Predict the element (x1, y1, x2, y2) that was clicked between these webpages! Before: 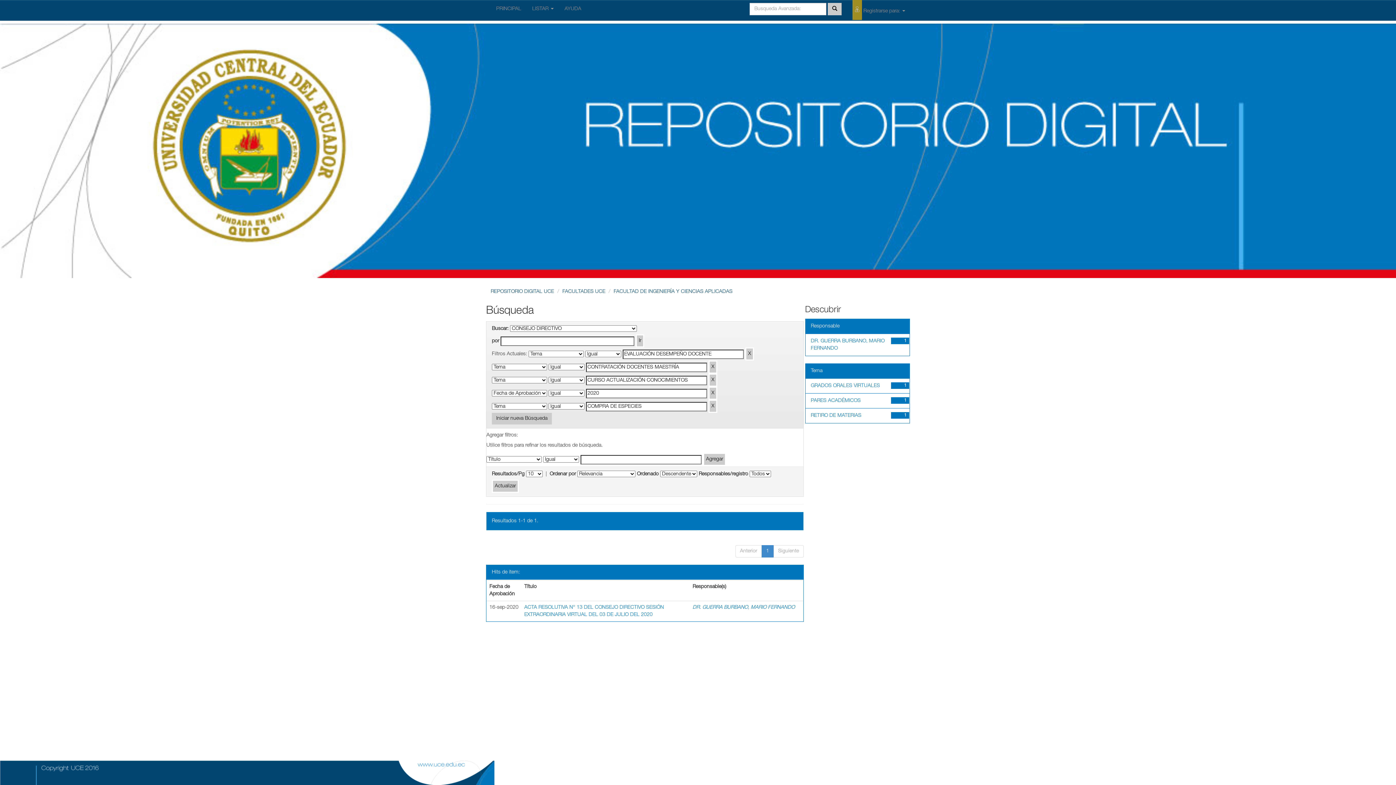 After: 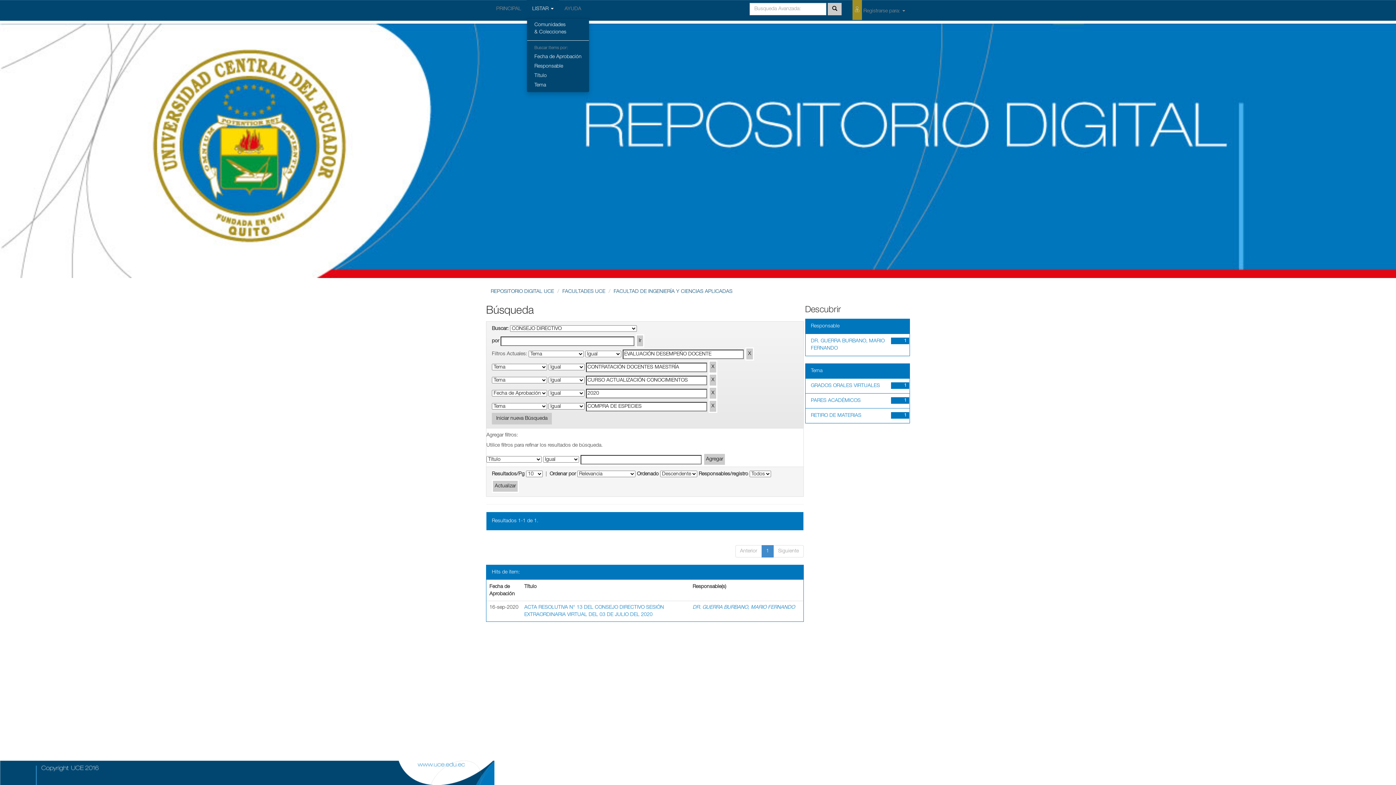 Action: label: LISTAR  bbox: (526, 0, 559, 18)